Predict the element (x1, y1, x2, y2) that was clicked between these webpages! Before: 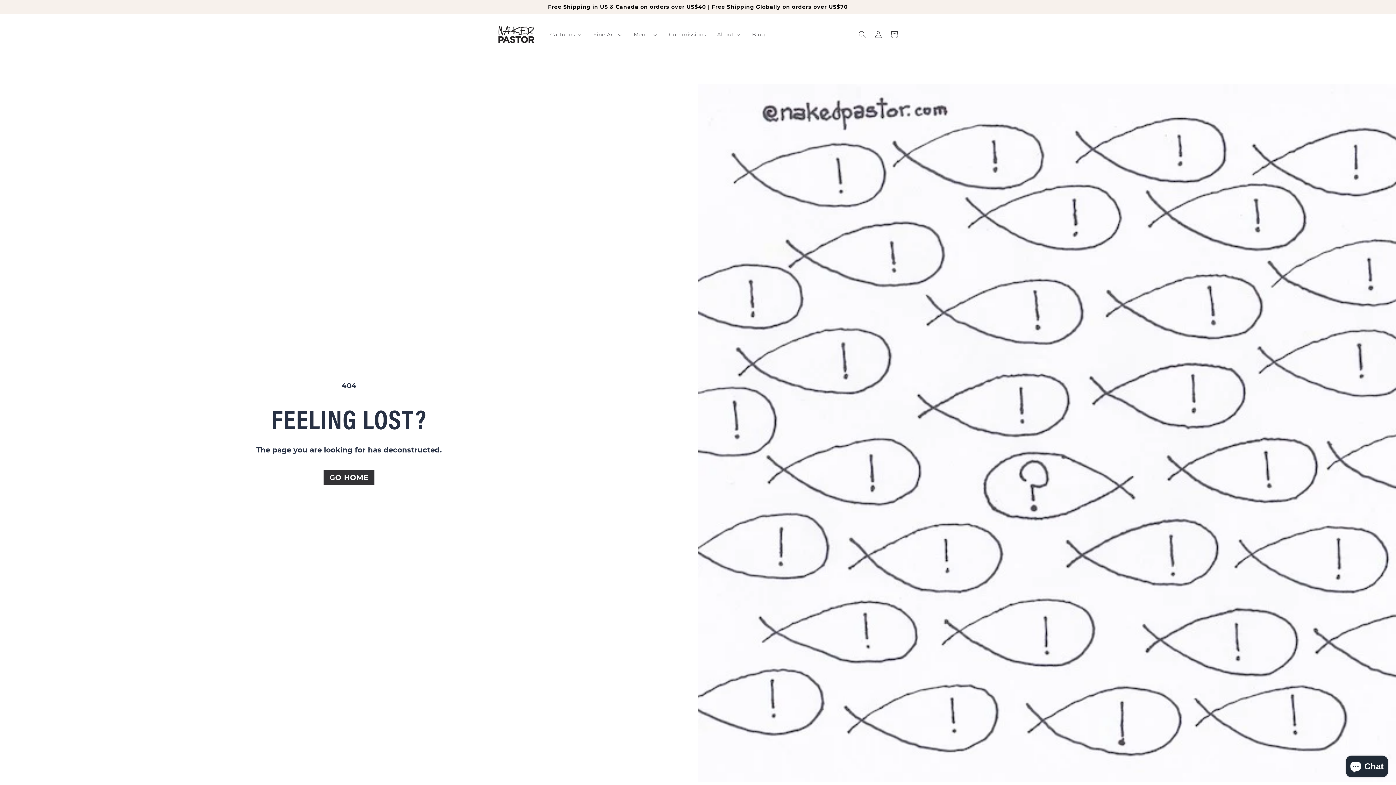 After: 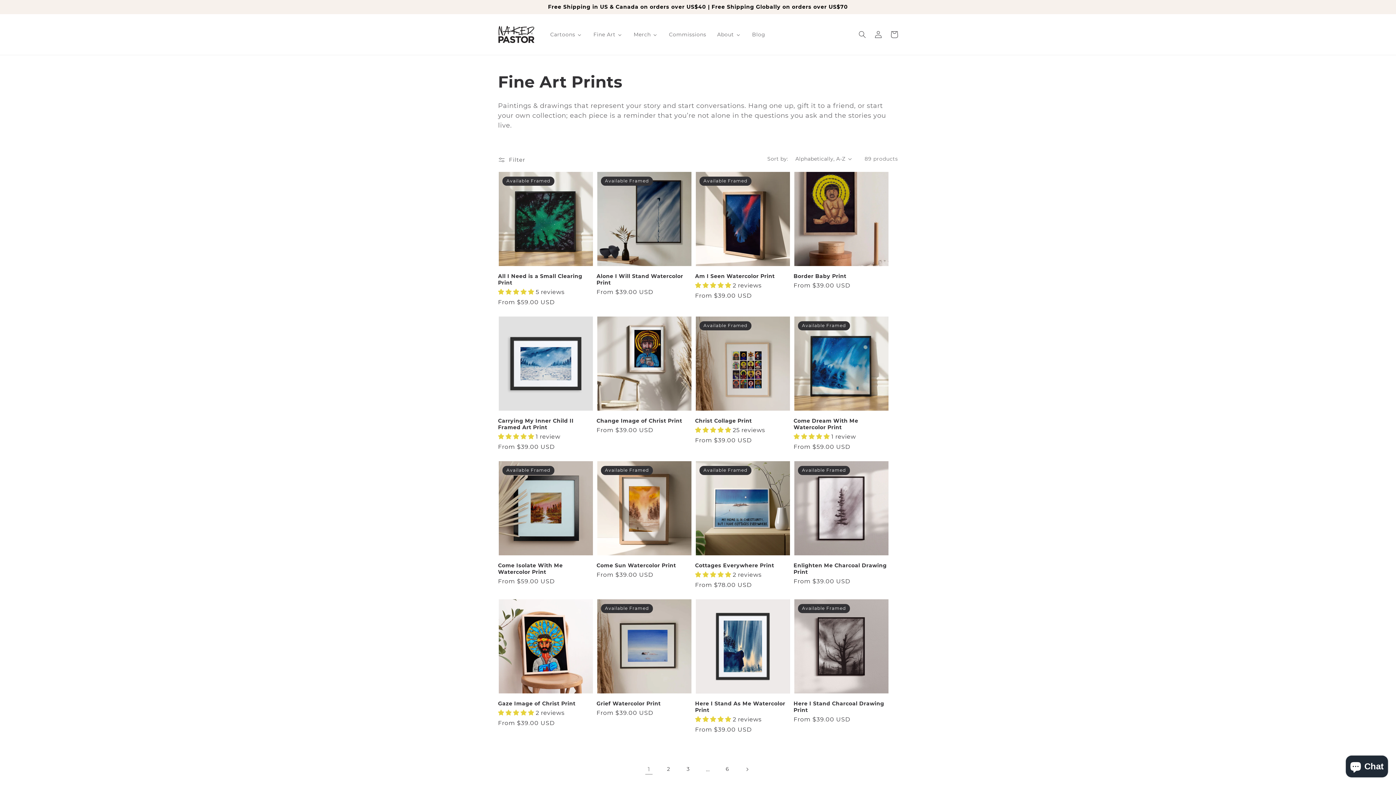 Action: label: Fine Art bbox: (587, 26, 628, 42)